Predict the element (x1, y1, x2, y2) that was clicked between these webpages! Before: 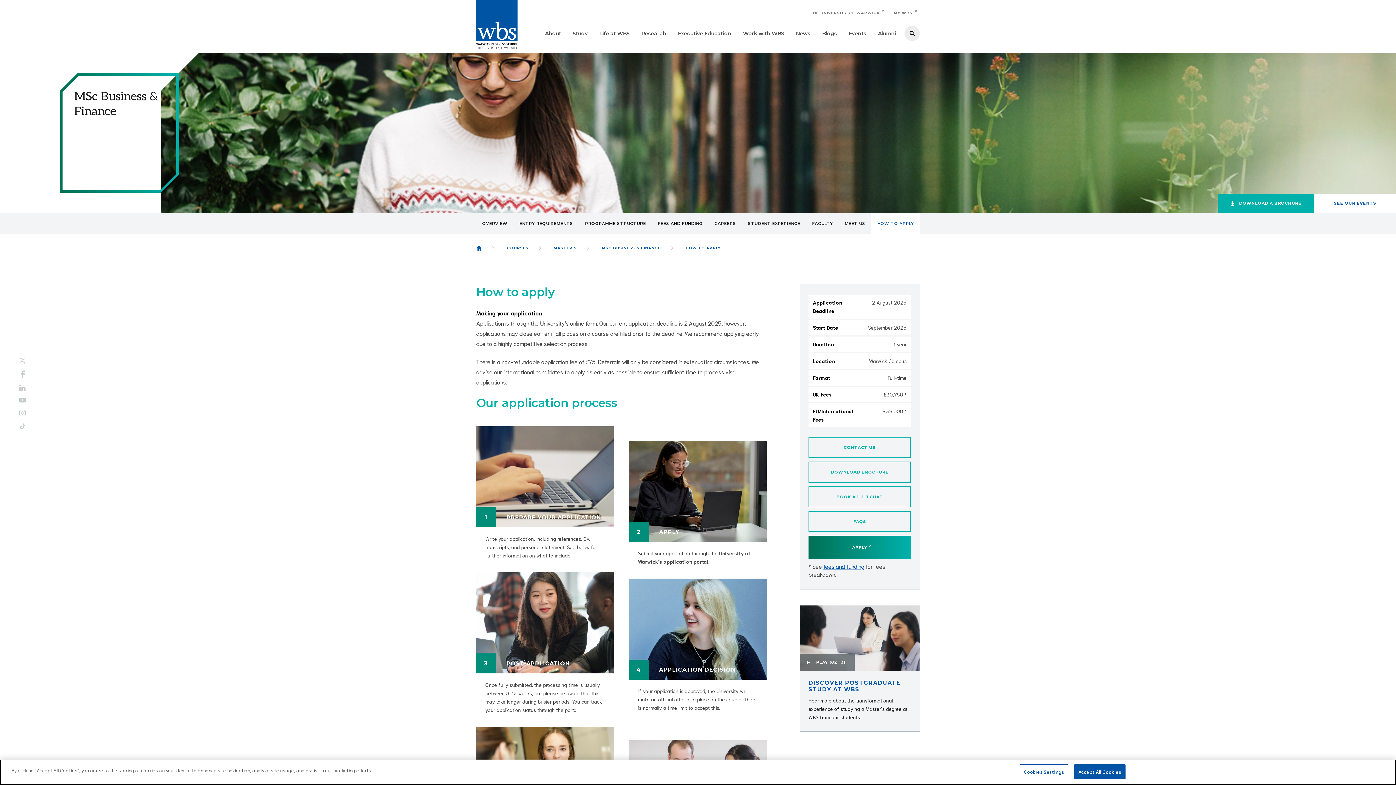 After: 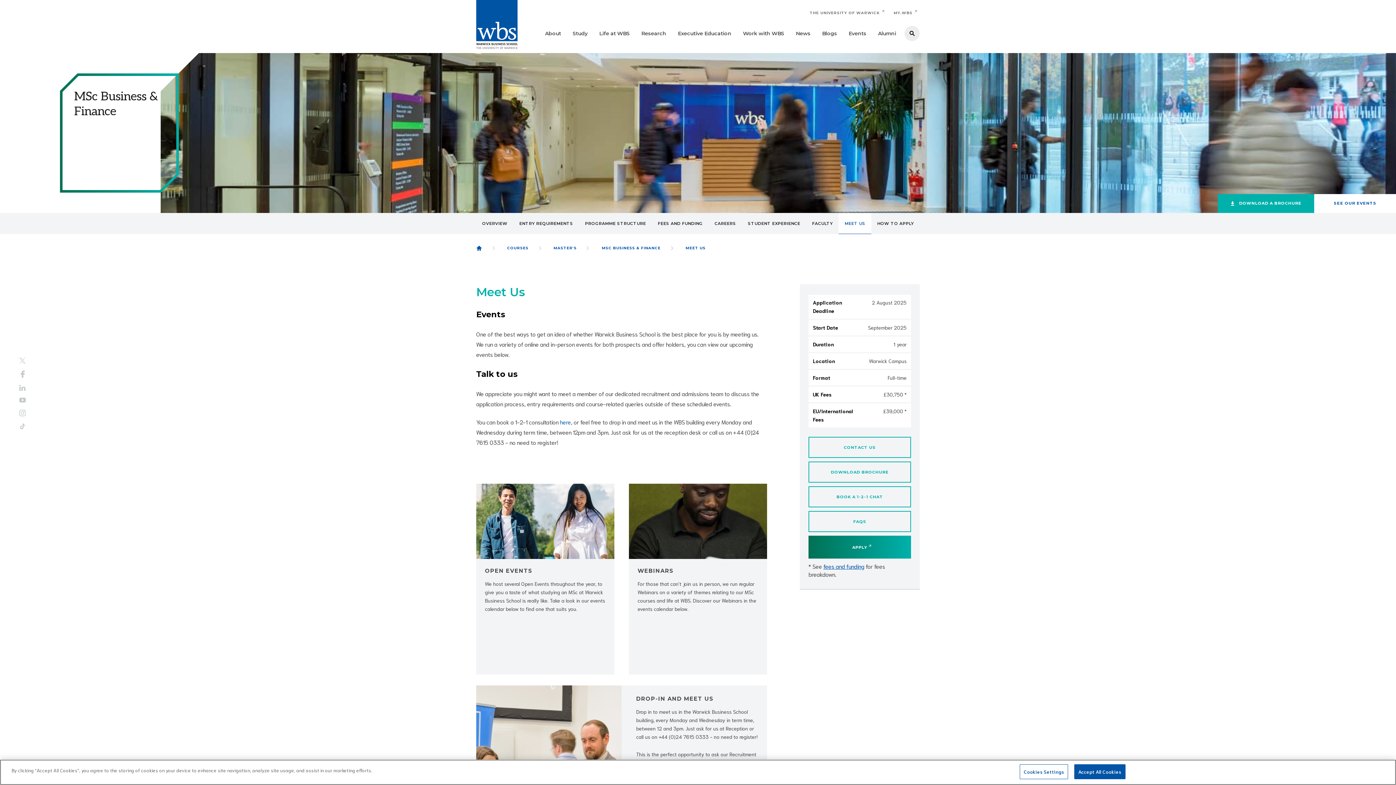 Action: bbox: (838, 213, 871, 234) label: MEET US